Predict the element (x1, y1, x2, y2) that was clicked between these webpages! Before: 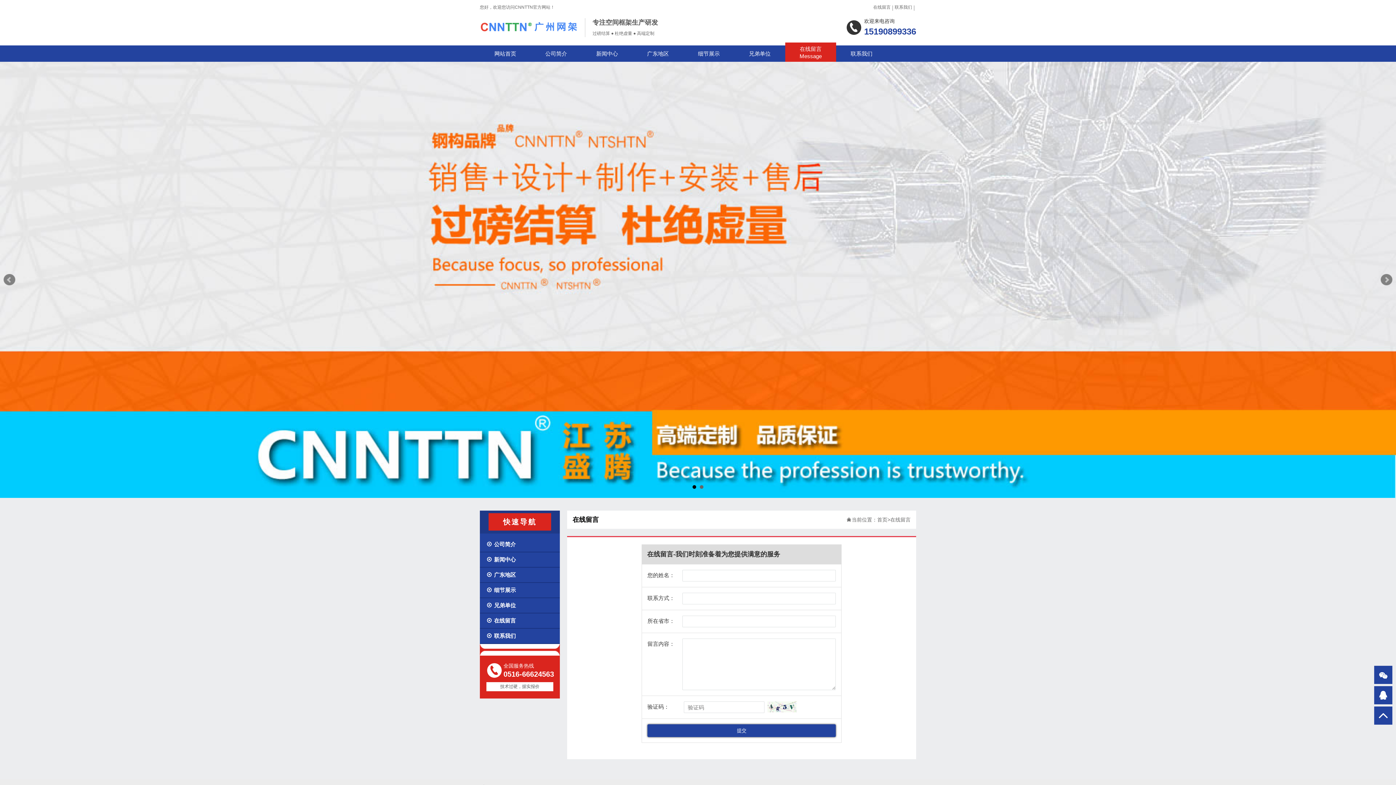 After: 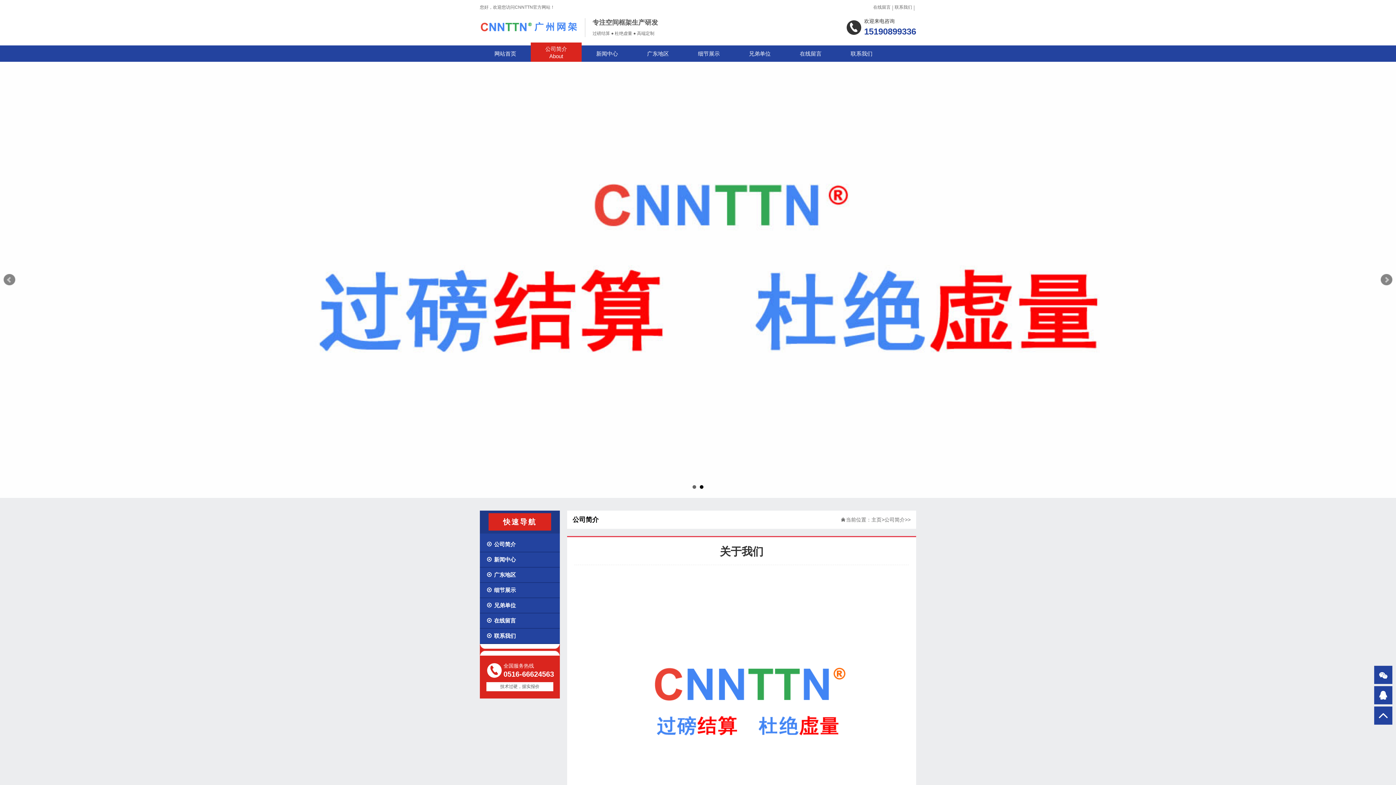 Action: bbox: (530, 45, 581, 61) label: 公司简介